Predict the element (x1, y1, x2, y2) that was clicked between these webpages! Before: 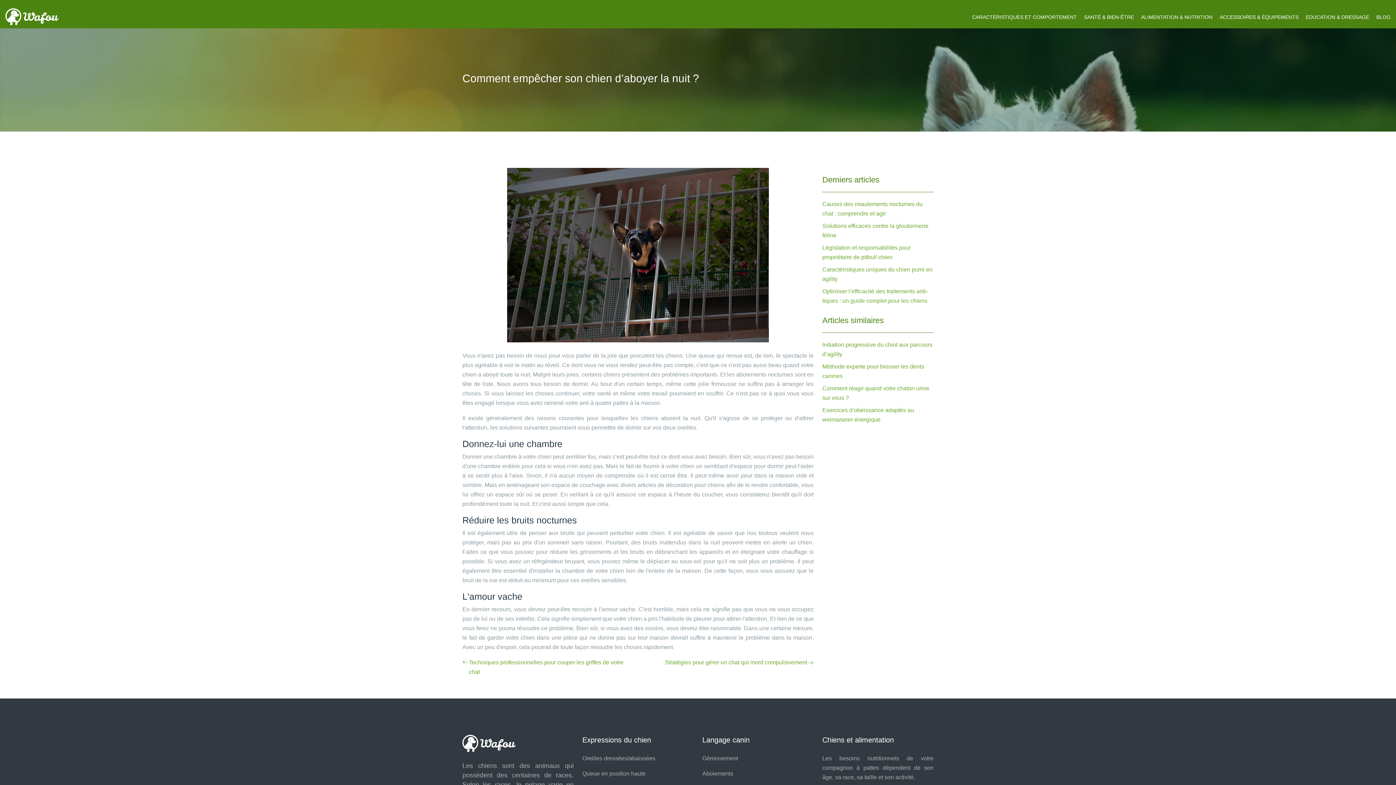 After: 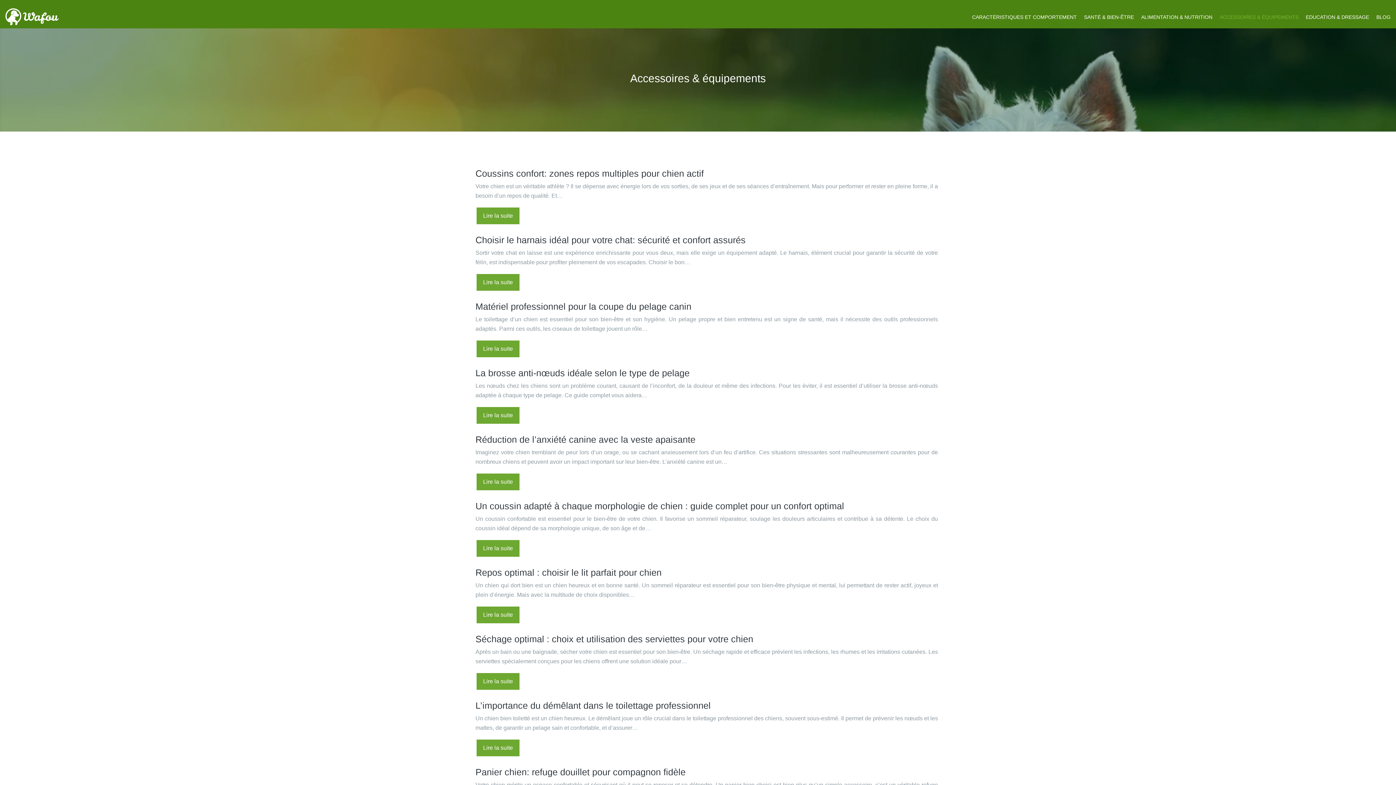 Action: label: ACCESSOIRES & ÉQUIPEMENTS bbox: (1216, 8, 1302, 25)